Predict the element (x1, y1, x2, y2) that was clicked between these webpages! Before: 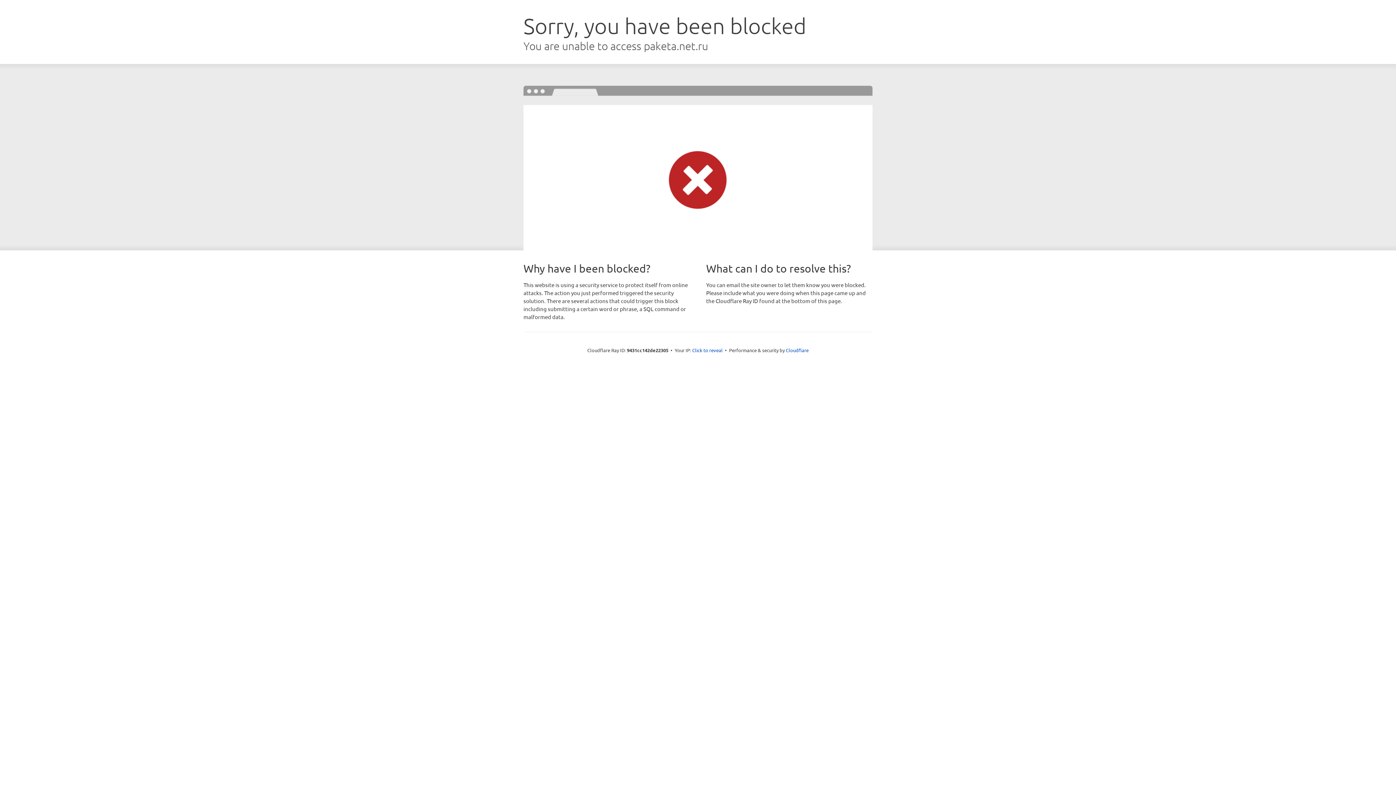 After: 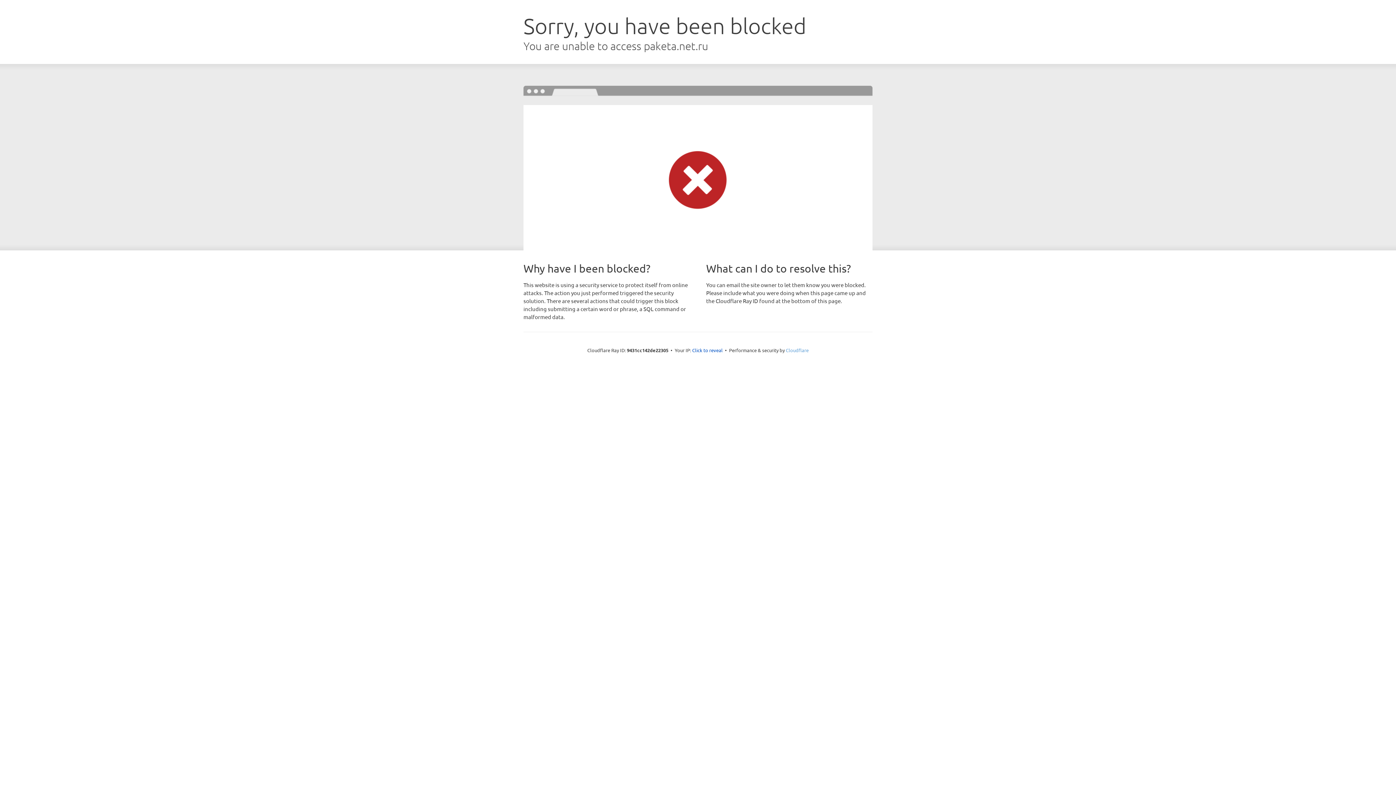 Action: bbox: (786, 347, 808, 353) label: Cloudflare